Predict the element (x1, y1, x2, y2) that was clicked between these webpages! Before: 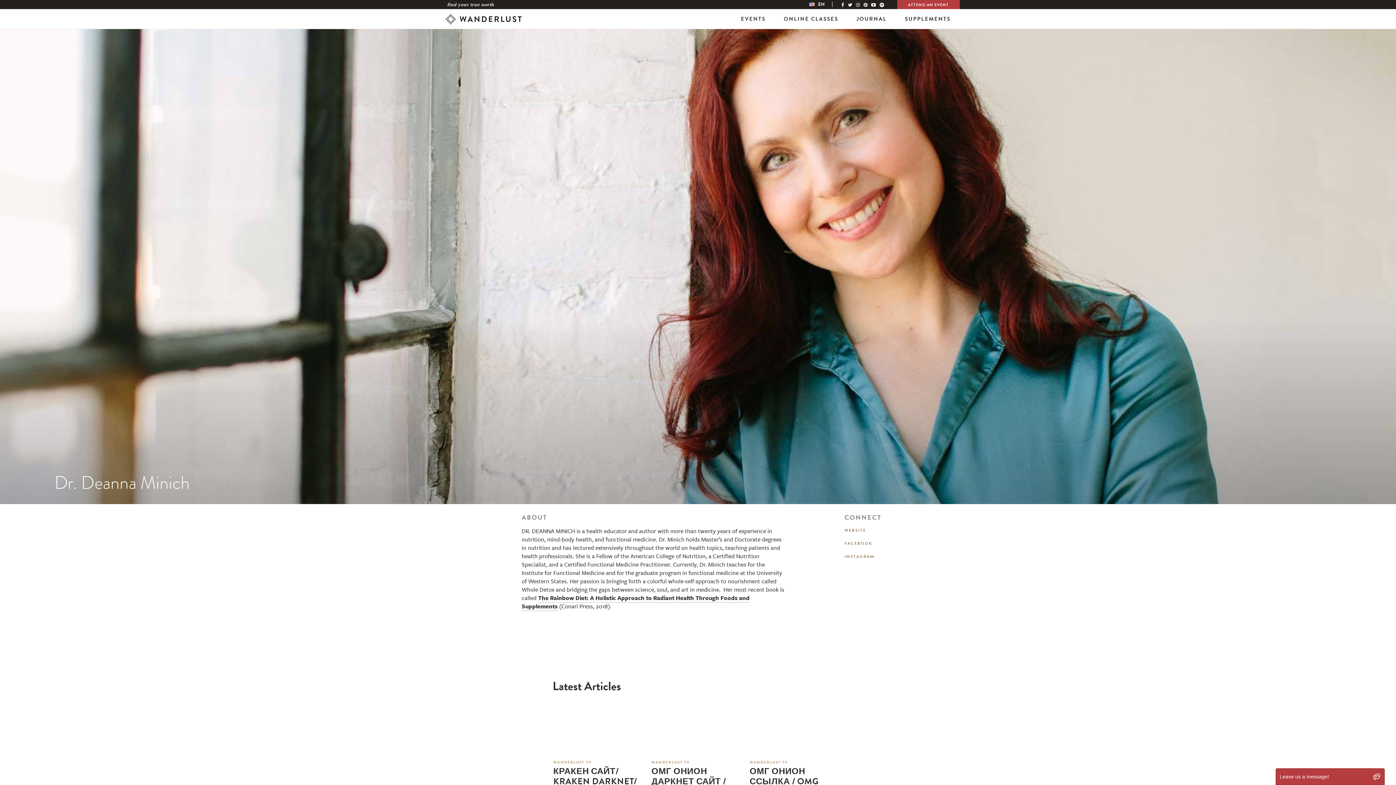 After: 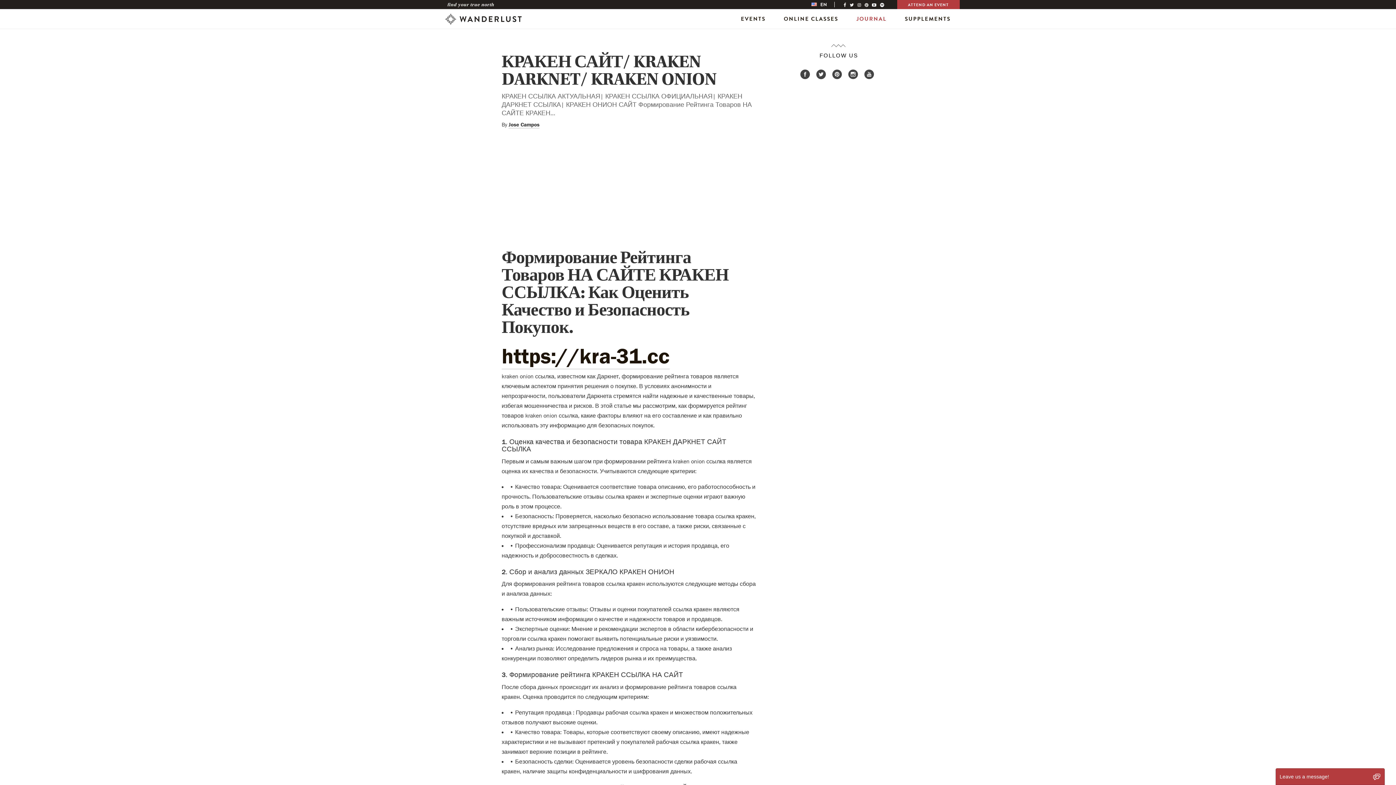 Action: label: КРАКЕН САЙТ/ KRAKEN DARKNET/ KRAKEN ONION bbox: (553, 766, 646, 797)